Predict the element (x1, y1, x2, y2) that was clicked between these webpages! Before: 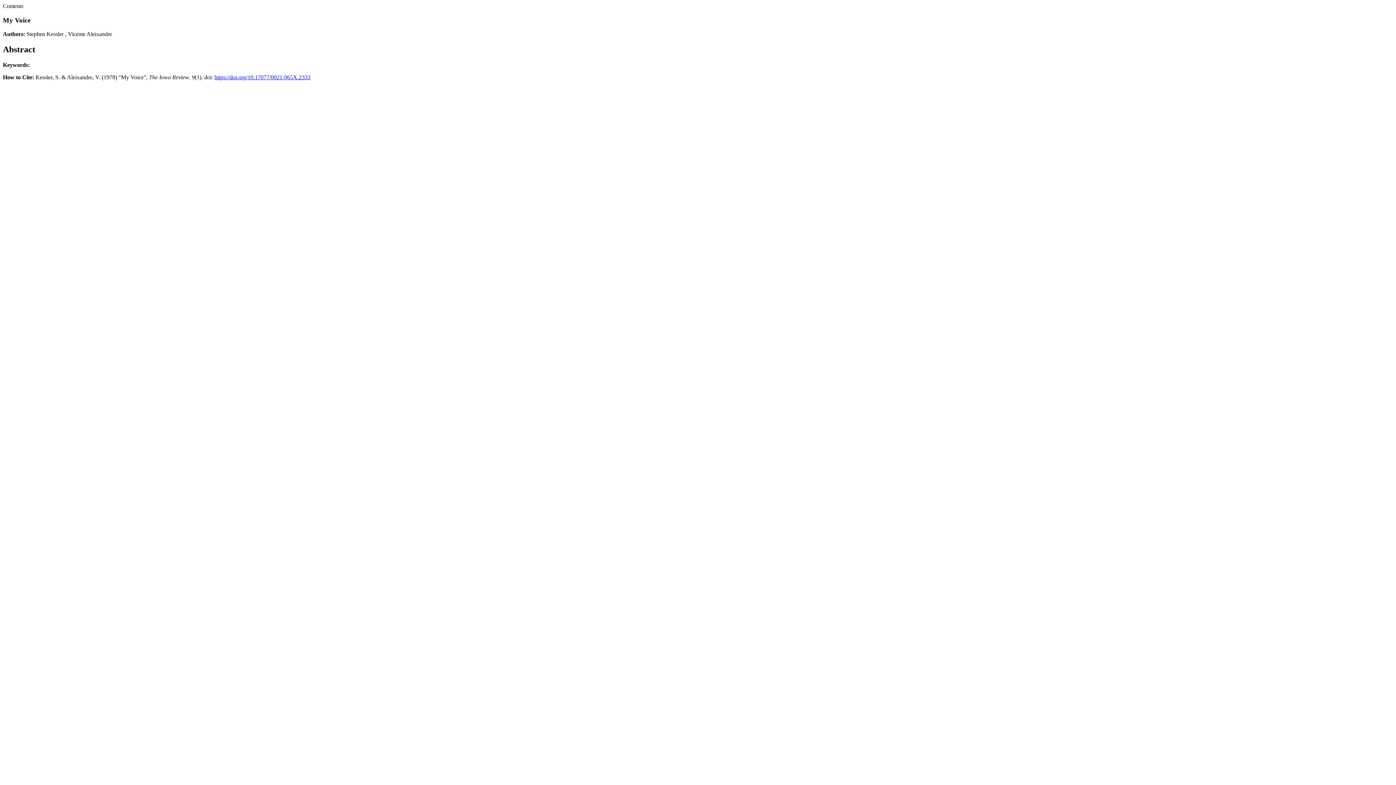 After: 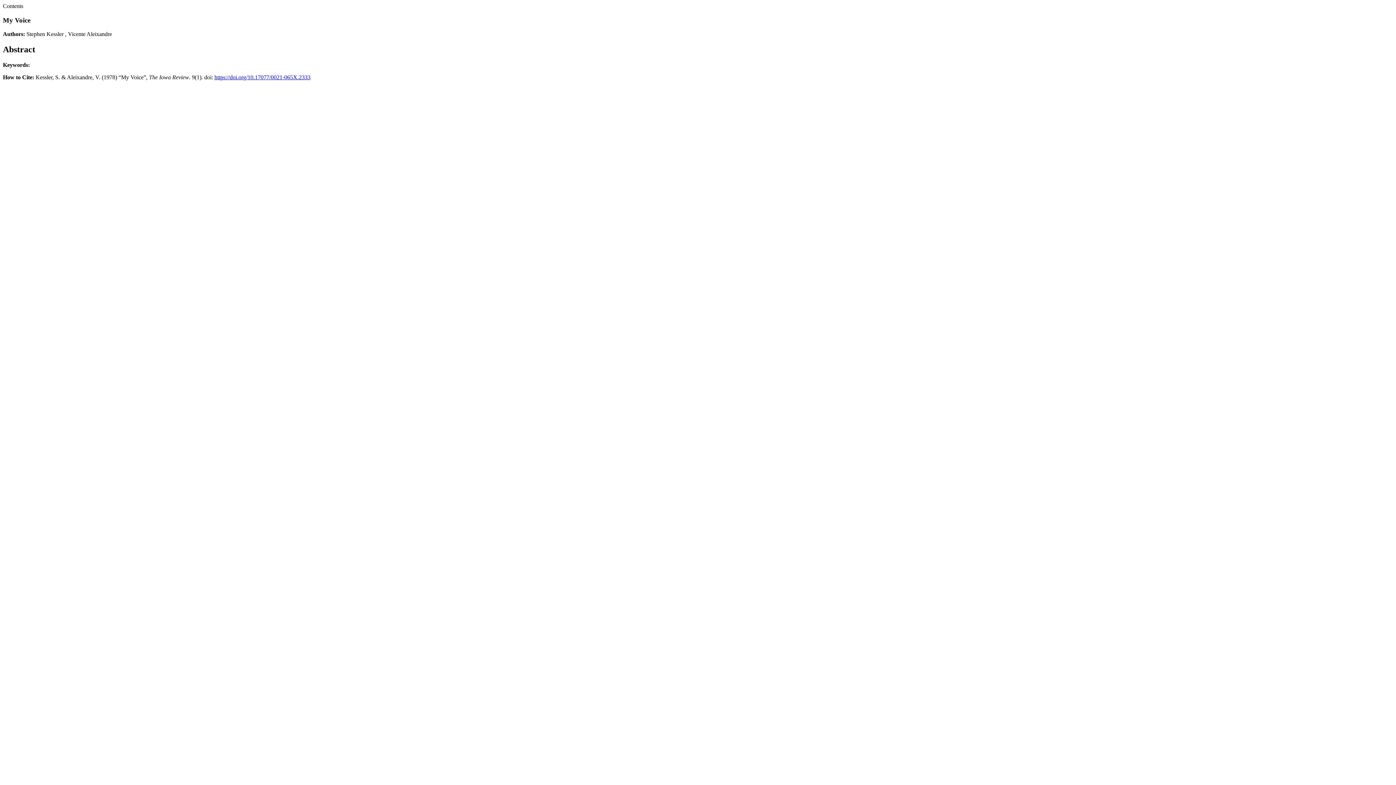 Action: label: Stephen Kessler bbox: (26, 31, 63, 37)